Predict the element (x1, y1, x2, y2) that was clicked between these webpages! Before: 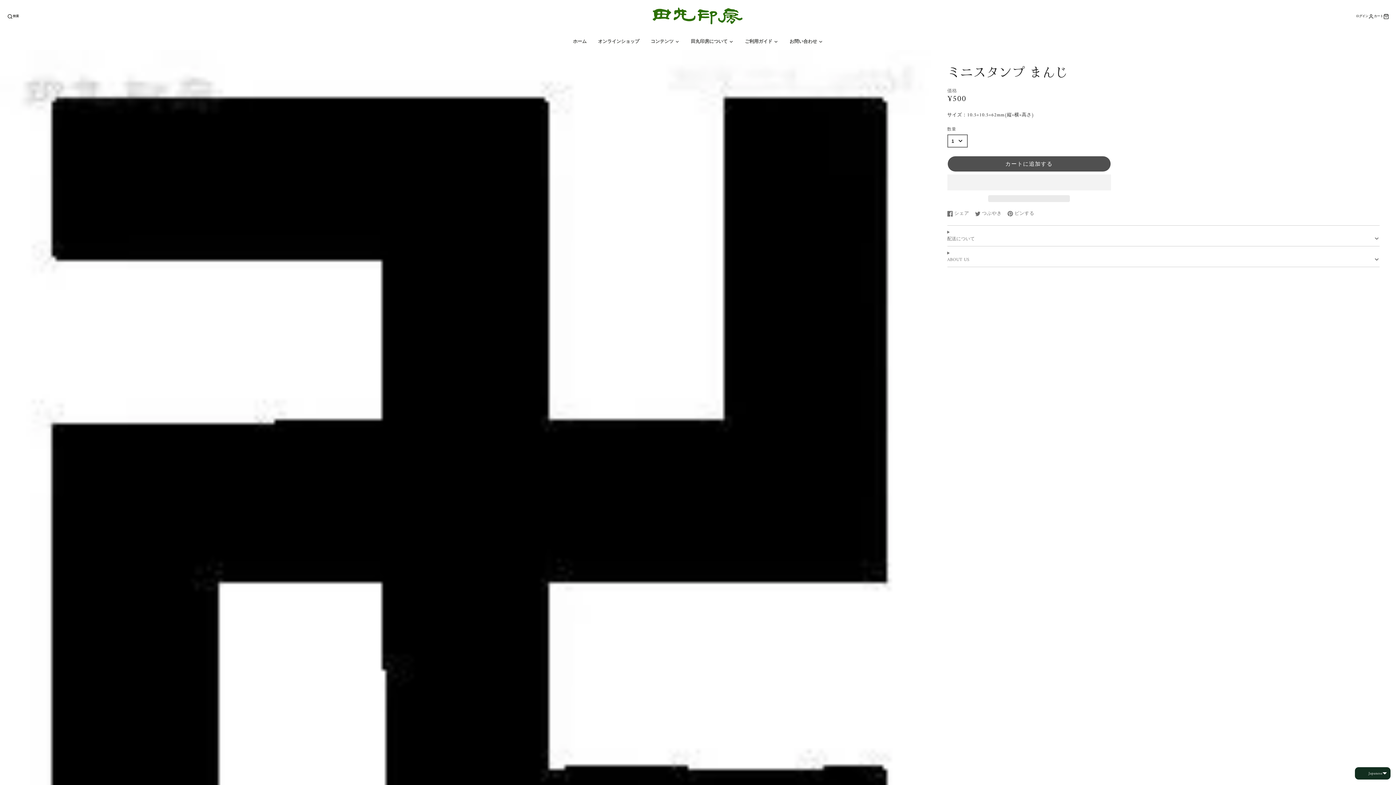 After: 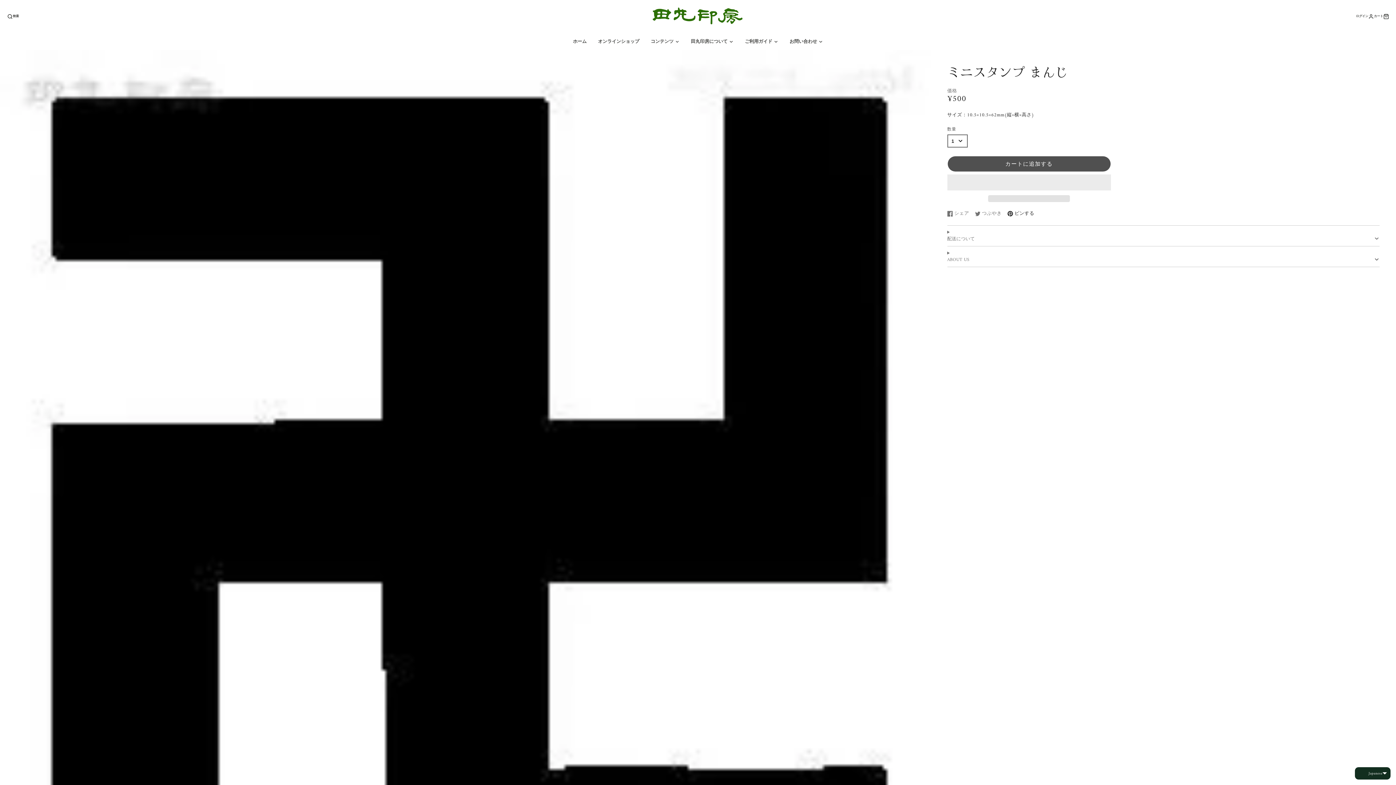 Action: label: ピンする
Pinterestでピンする
新しいウィンドウで開きます。 bbox: (1007, 210, 1034, 217)